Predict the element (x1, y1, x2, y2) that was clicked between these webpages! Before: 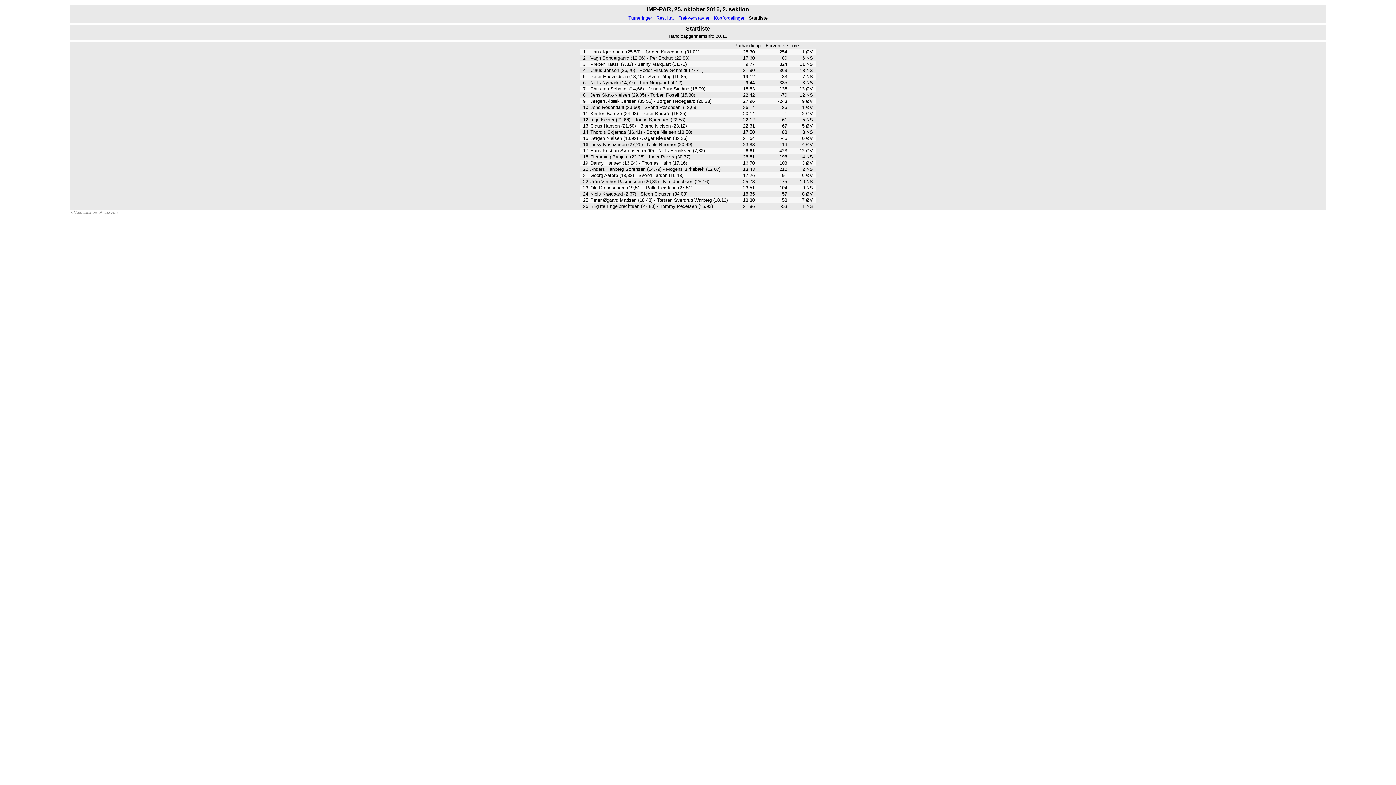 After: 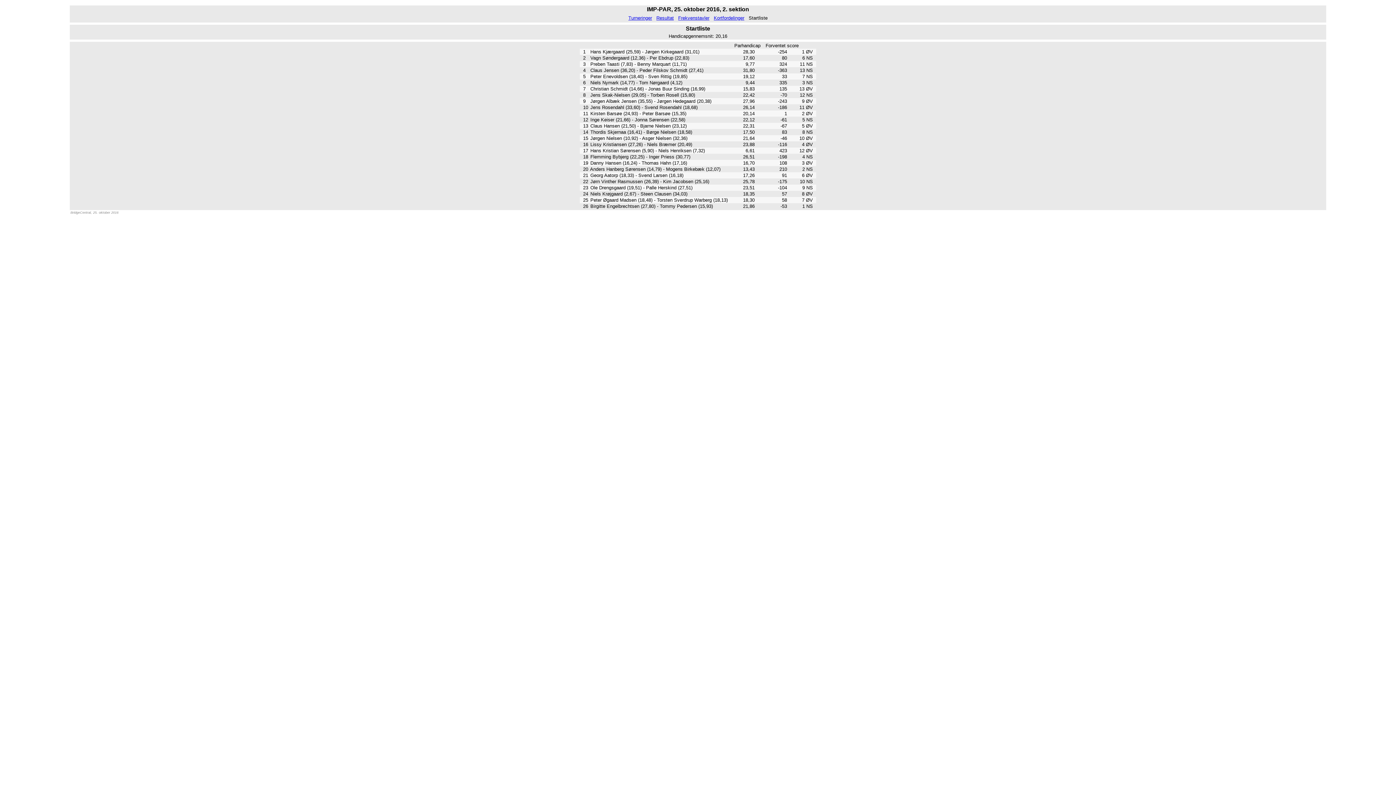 Action: label: Turneringer bbox: (628, 15, 652, 20)